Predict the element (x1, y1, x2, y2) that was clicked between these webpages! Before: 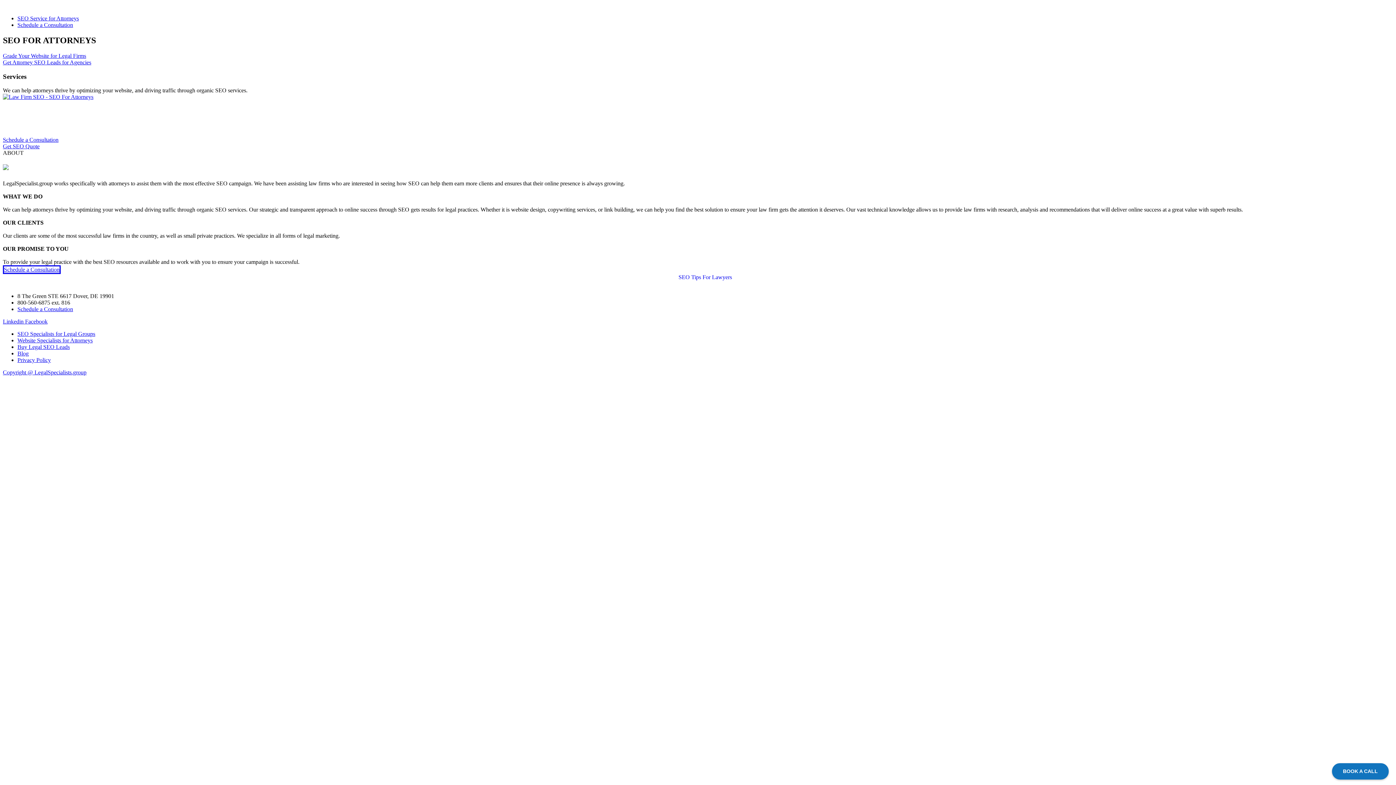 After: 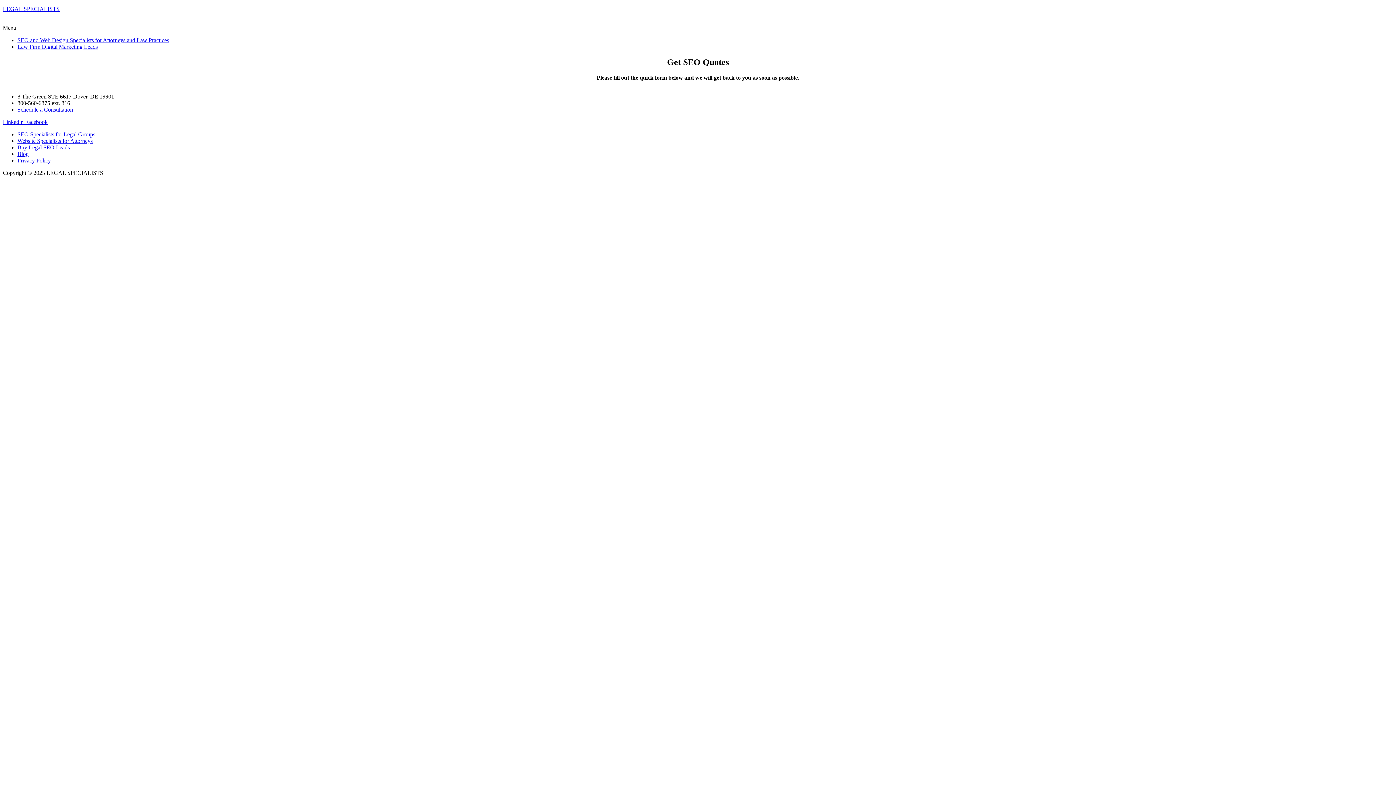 Action: bbox: (2, 143, 39, 149) label: Get SEO Quote